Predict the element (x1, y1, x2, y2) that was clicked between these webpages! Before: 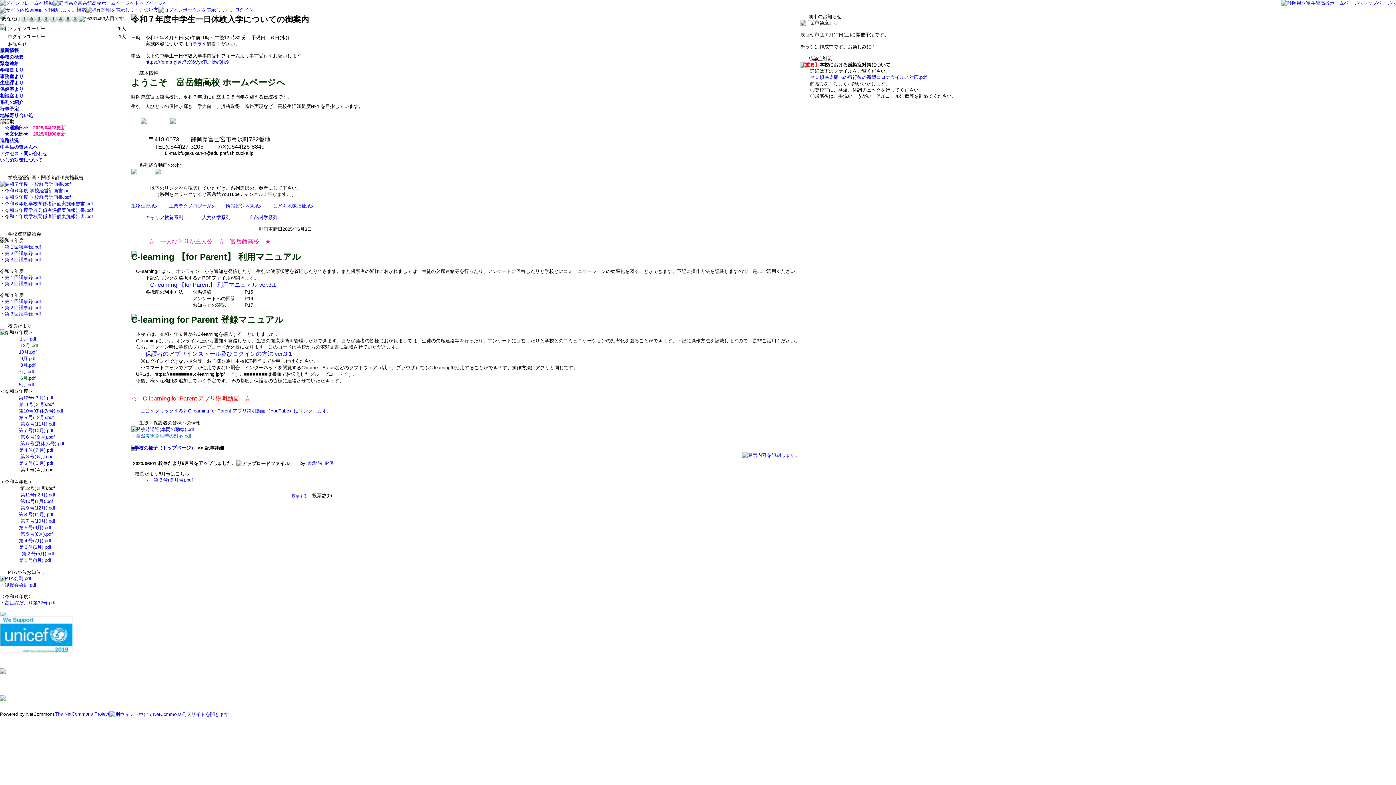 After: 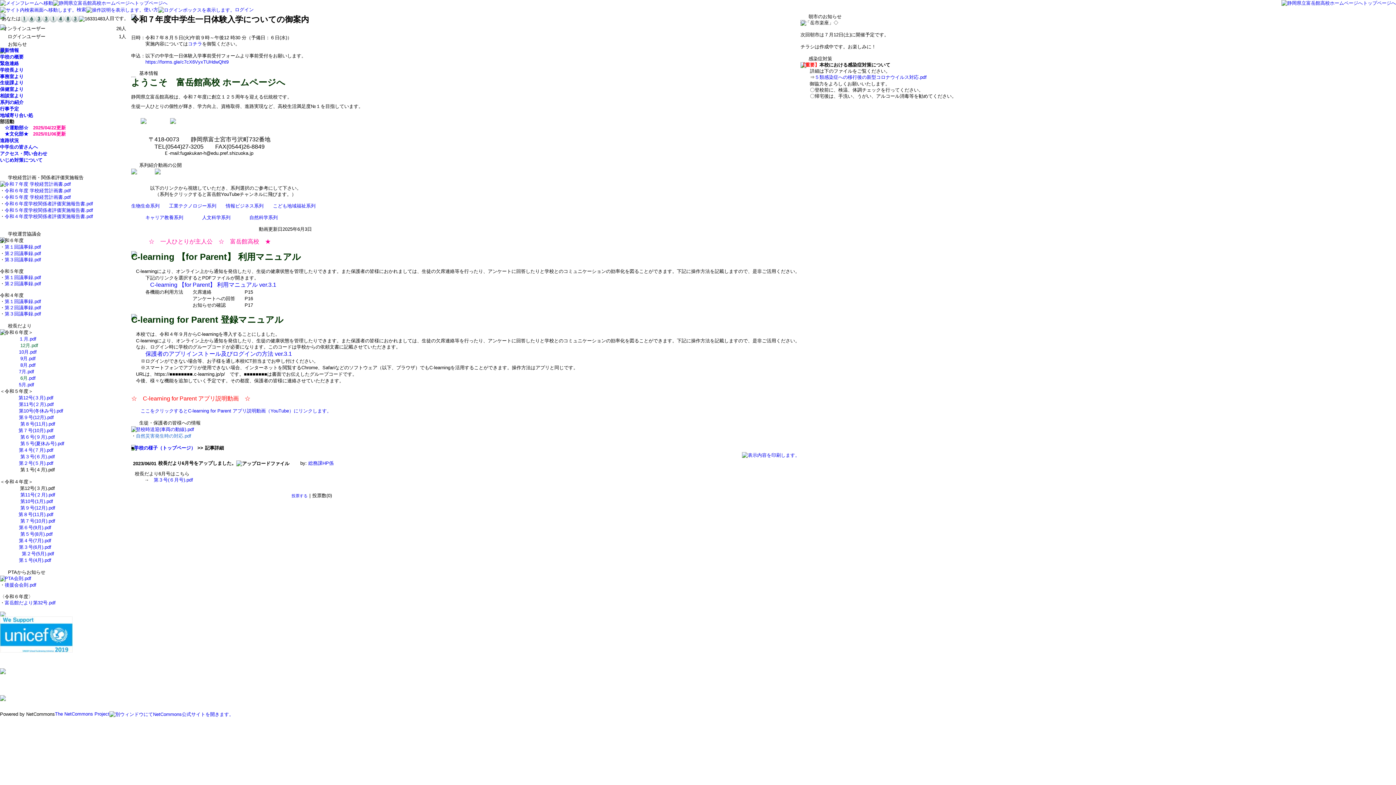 Action: bbox: (225, 203, 263, 208) label: 情報ビジネス系列